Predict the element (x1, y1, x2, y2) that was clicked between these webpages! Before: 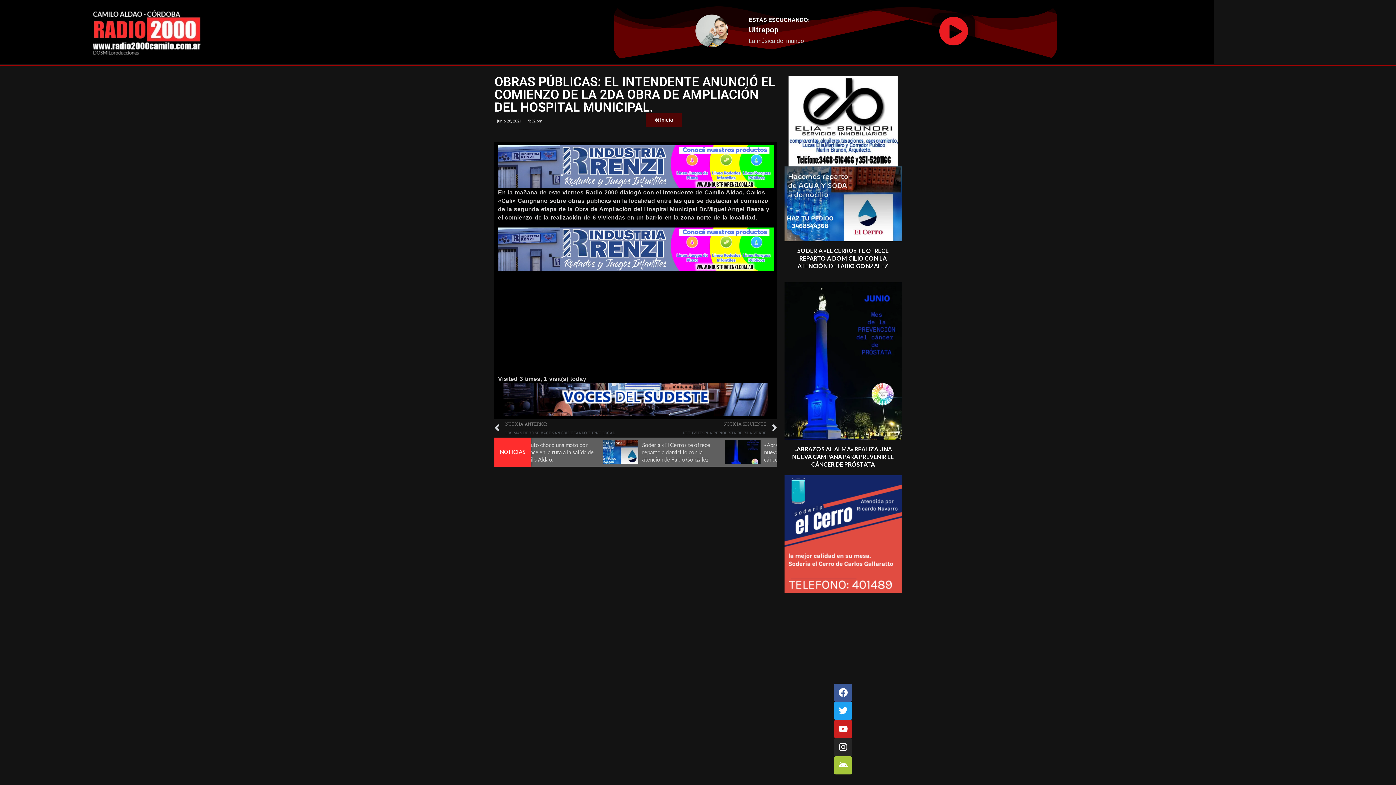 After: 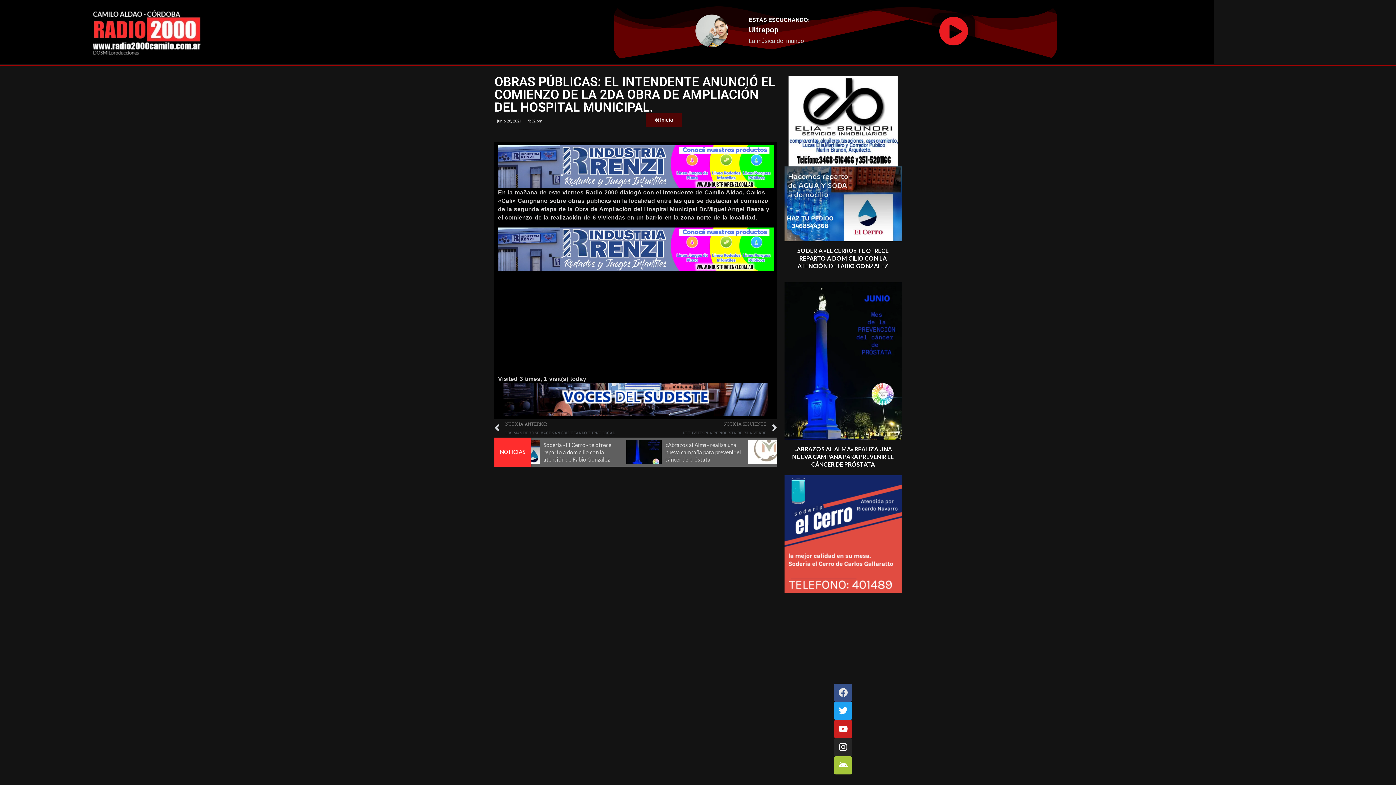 Action: bbox: (834, 683, 852, 702) label: Facebook